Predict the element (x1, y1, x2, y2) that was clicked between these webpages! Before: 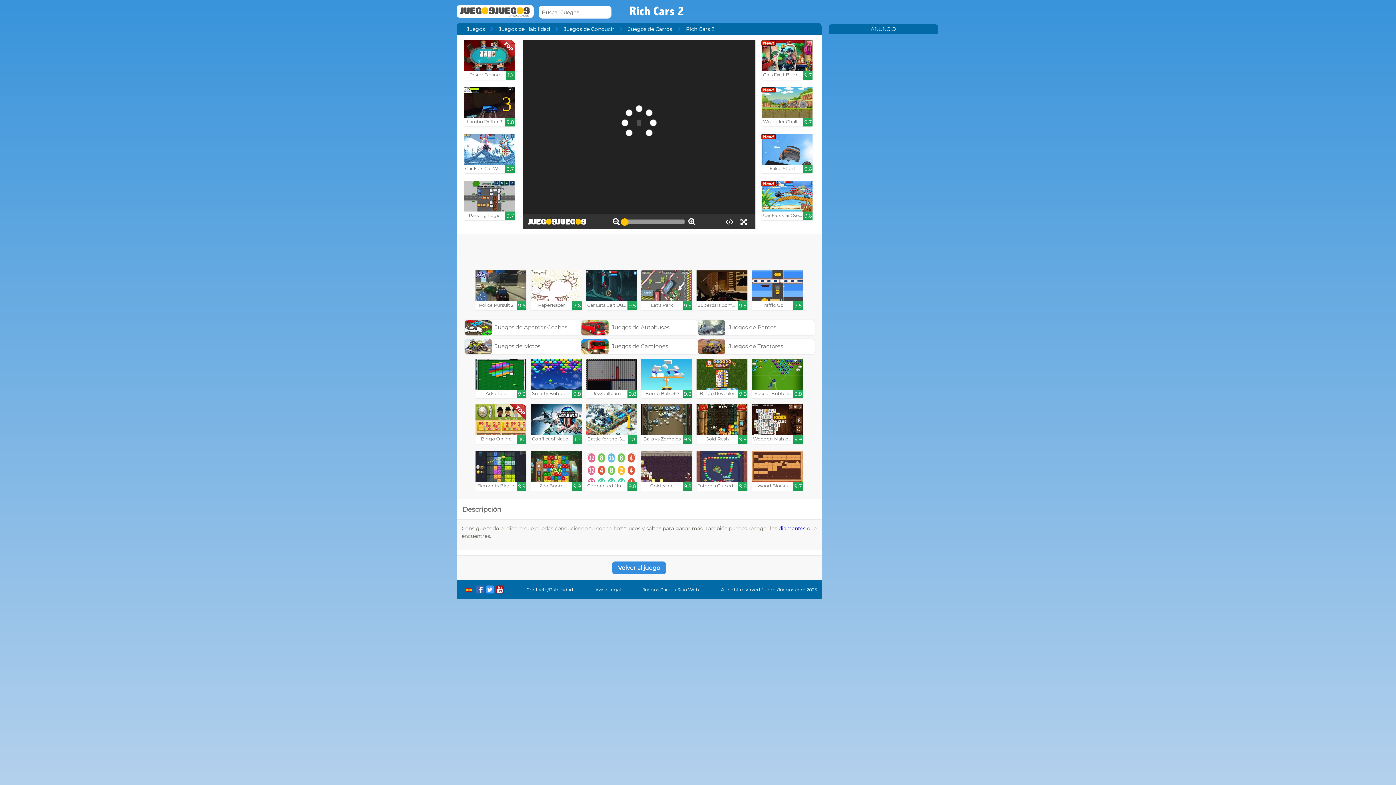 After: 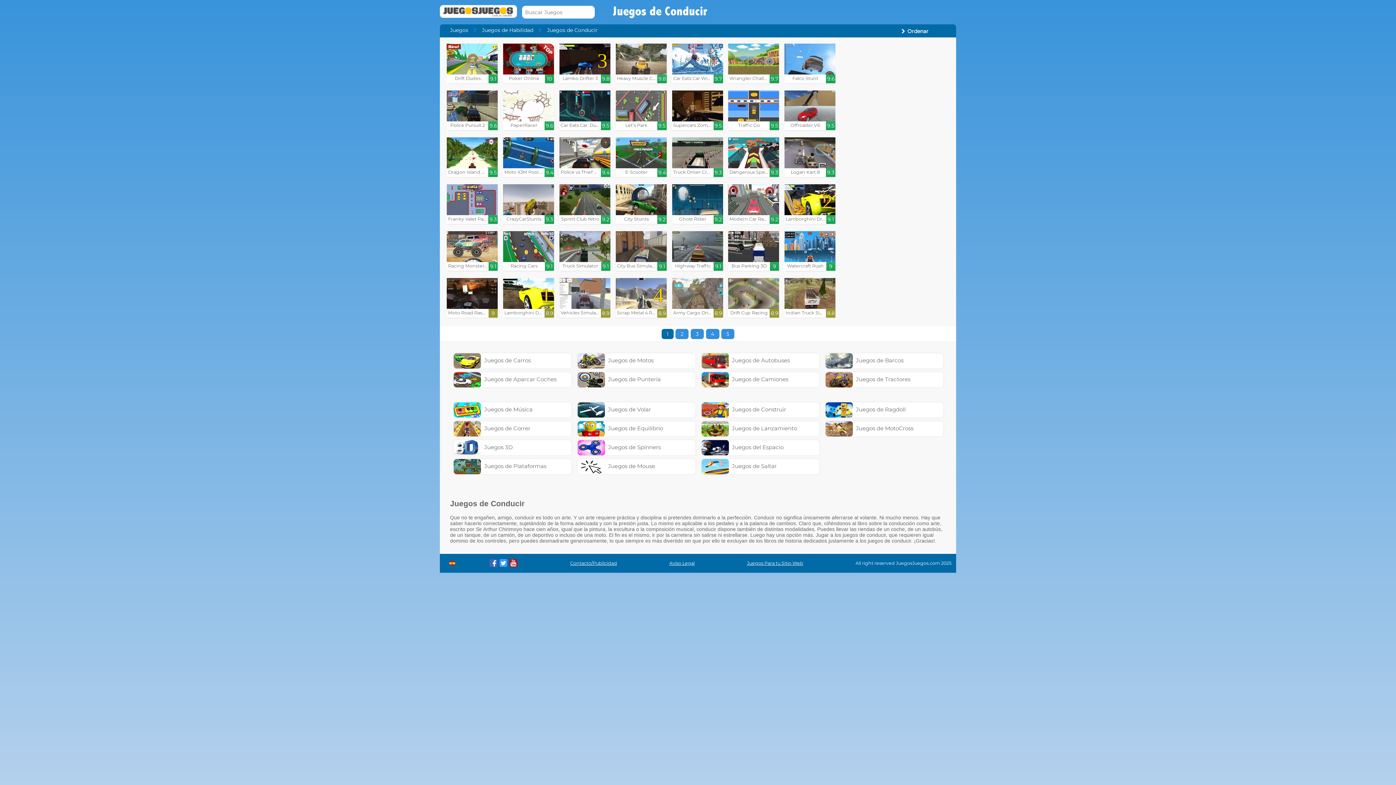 Action: label: Juegos de Conducir bbox: (564, 25, 628, 32)